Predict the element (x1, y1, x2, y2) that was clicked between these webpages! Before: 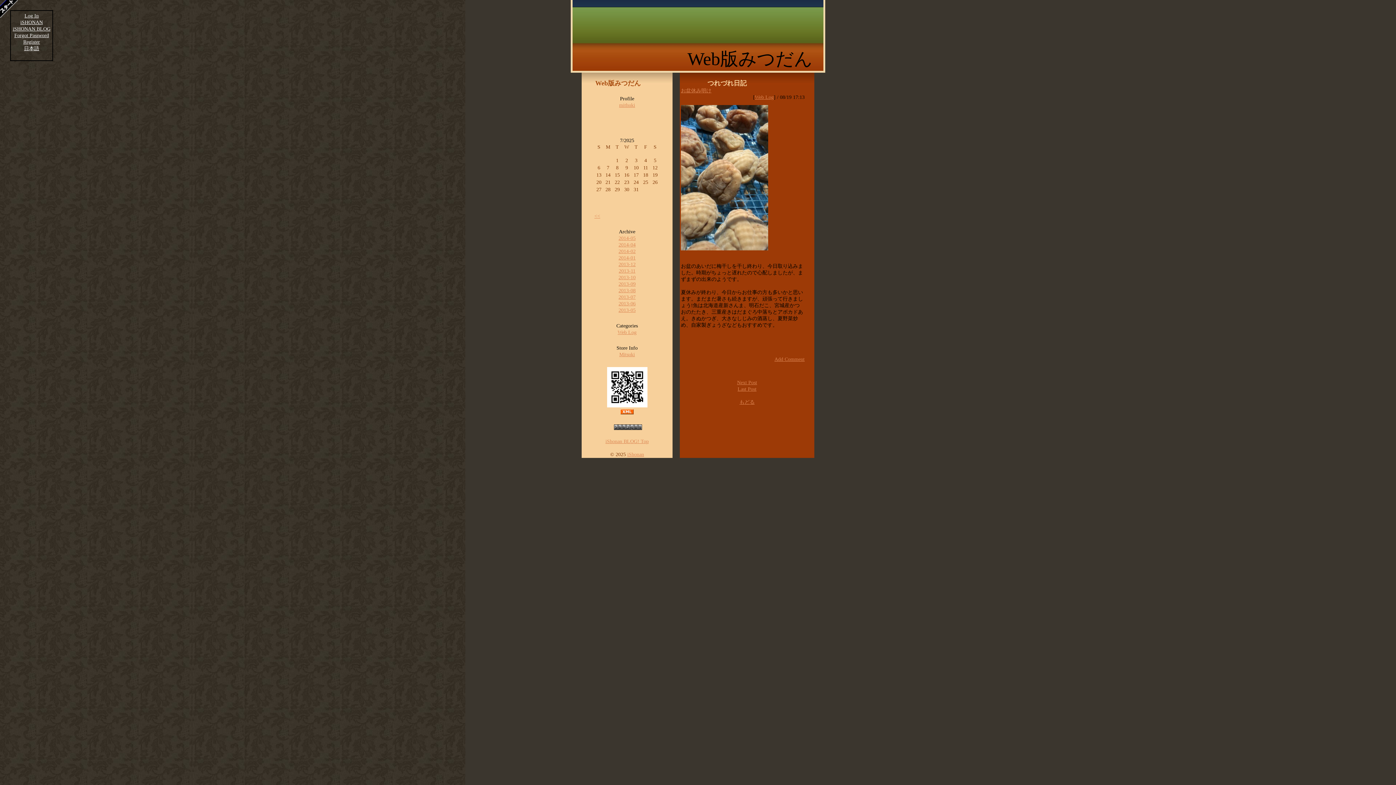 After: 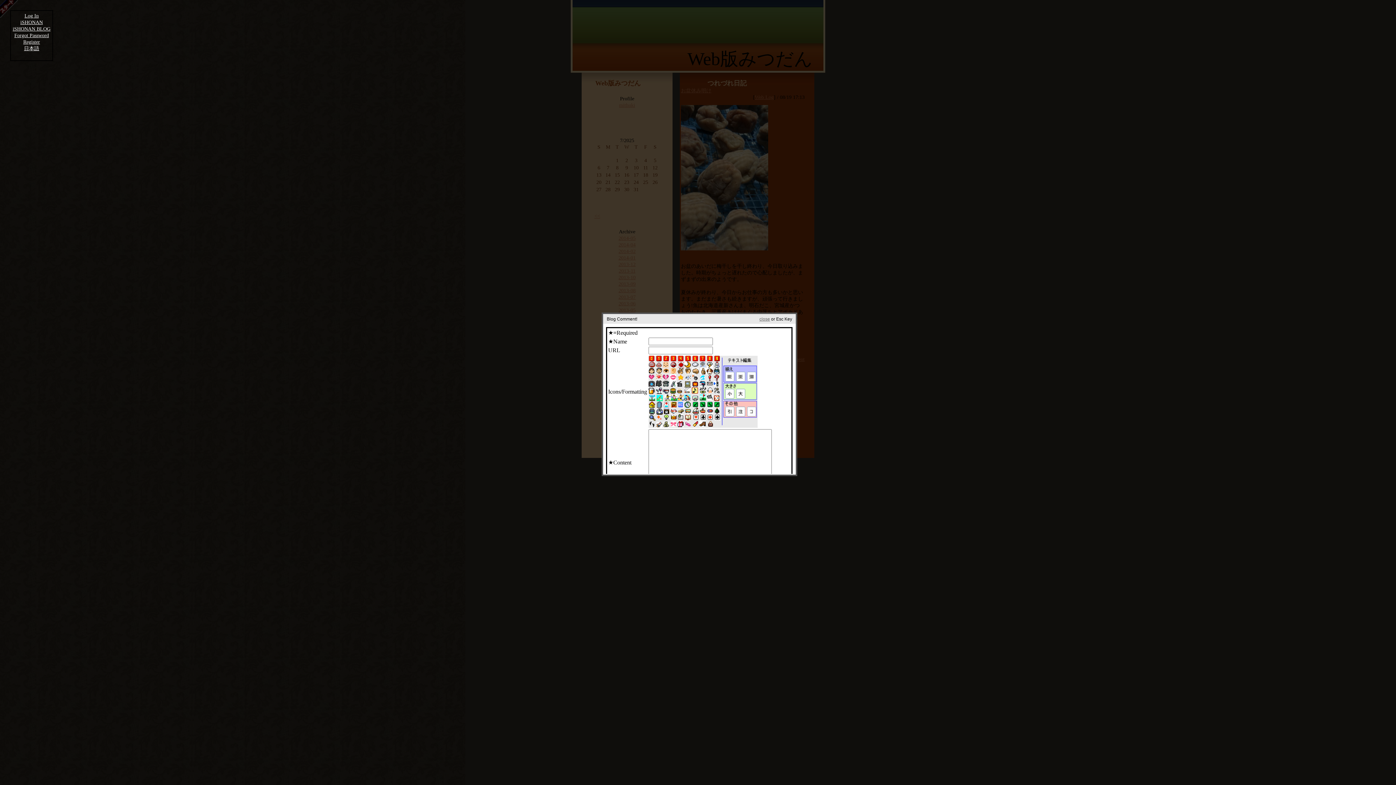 Action: label: Add Comment bbox: (774, 356, 804, 362)